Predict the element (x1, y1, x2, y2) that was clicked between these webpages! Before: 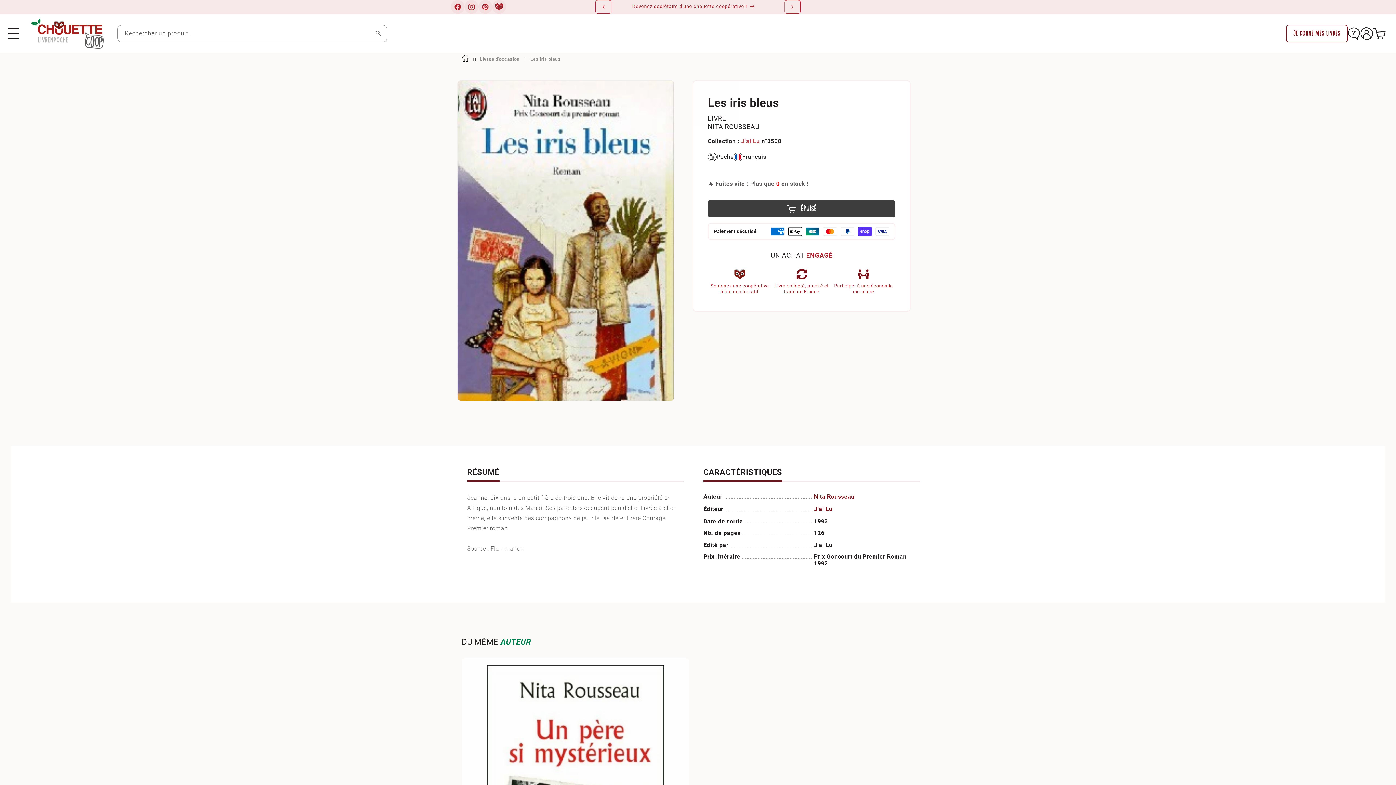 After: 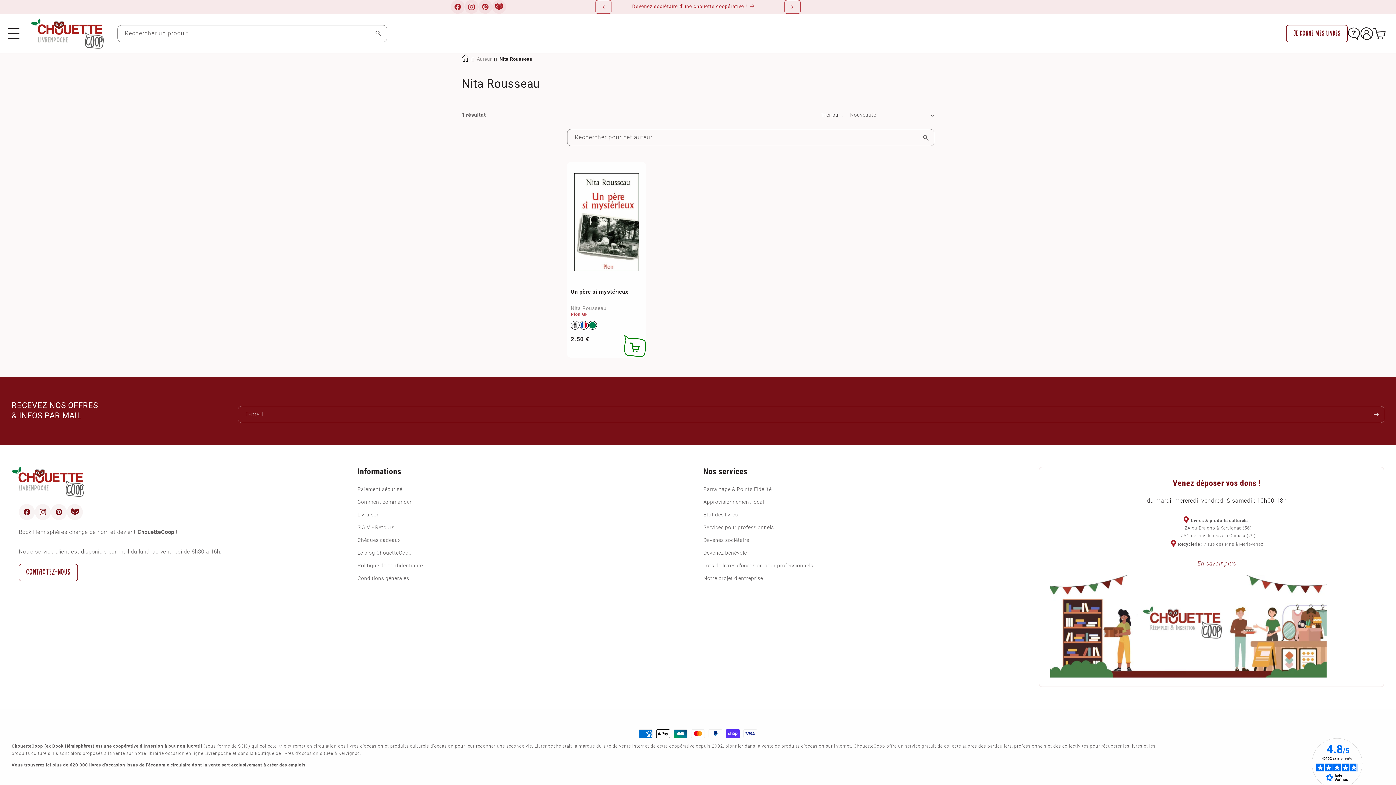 Action: label: Nita Rousseau bbox: (814, 493, 854, 501)